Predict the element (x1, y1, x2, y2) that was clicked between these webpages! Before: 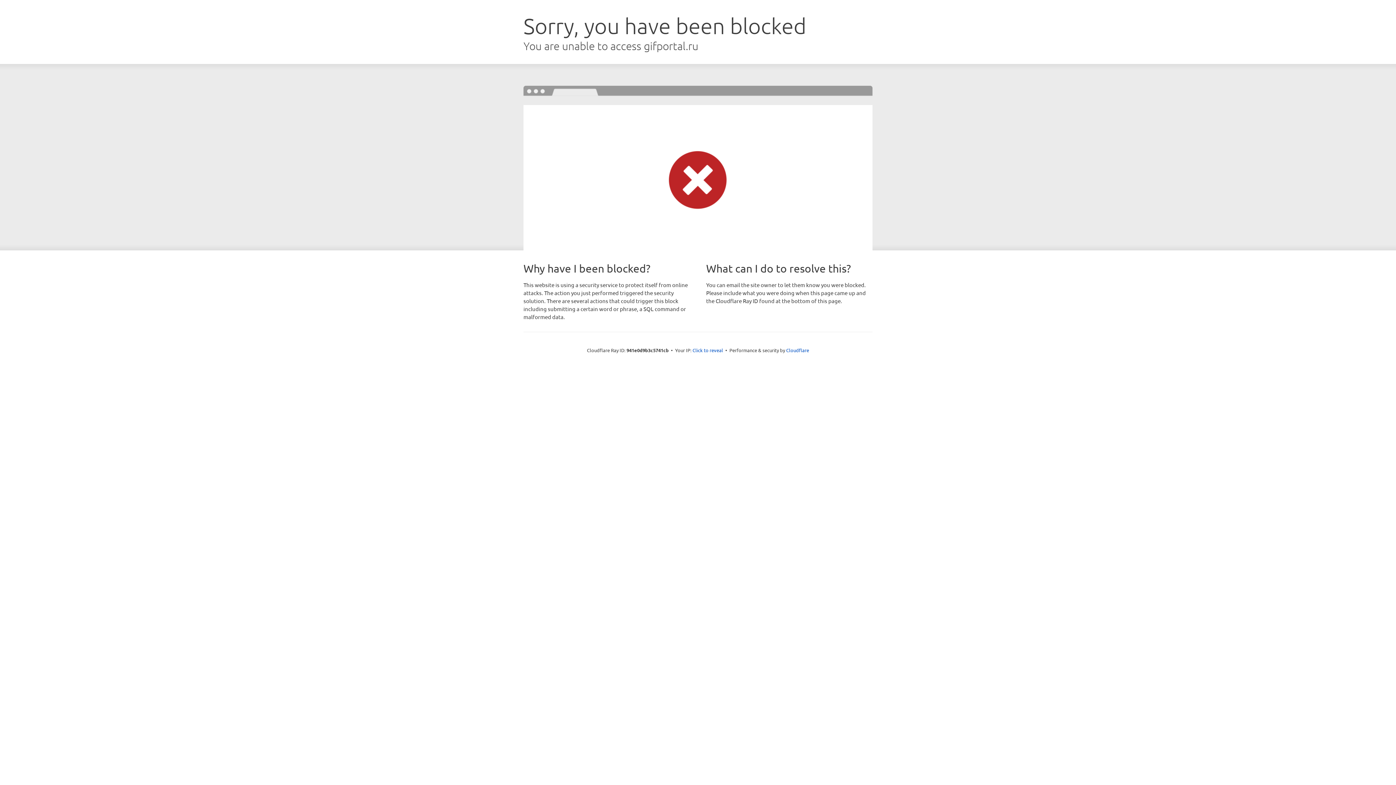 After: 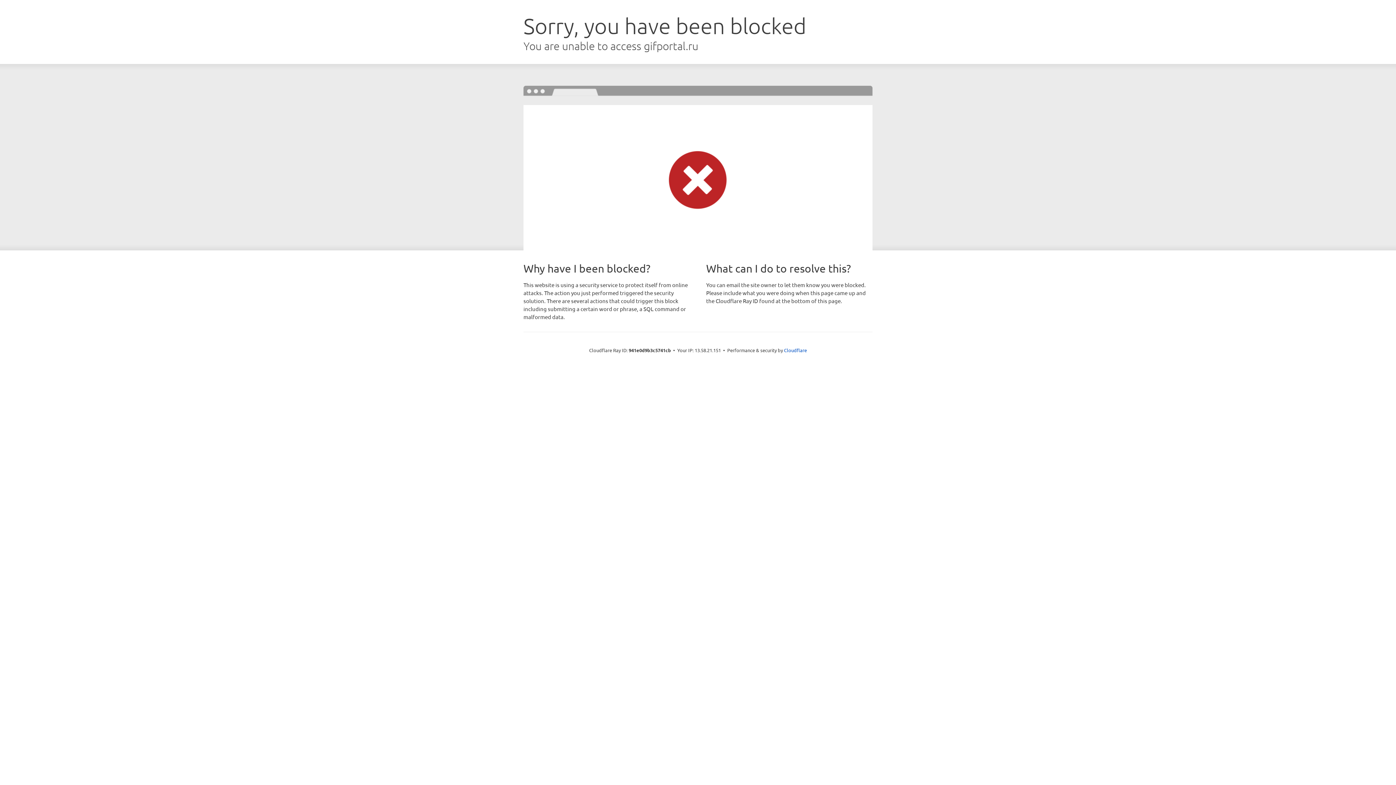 Action: label: Click to reveal bbox: (692, 346, 723, 353)